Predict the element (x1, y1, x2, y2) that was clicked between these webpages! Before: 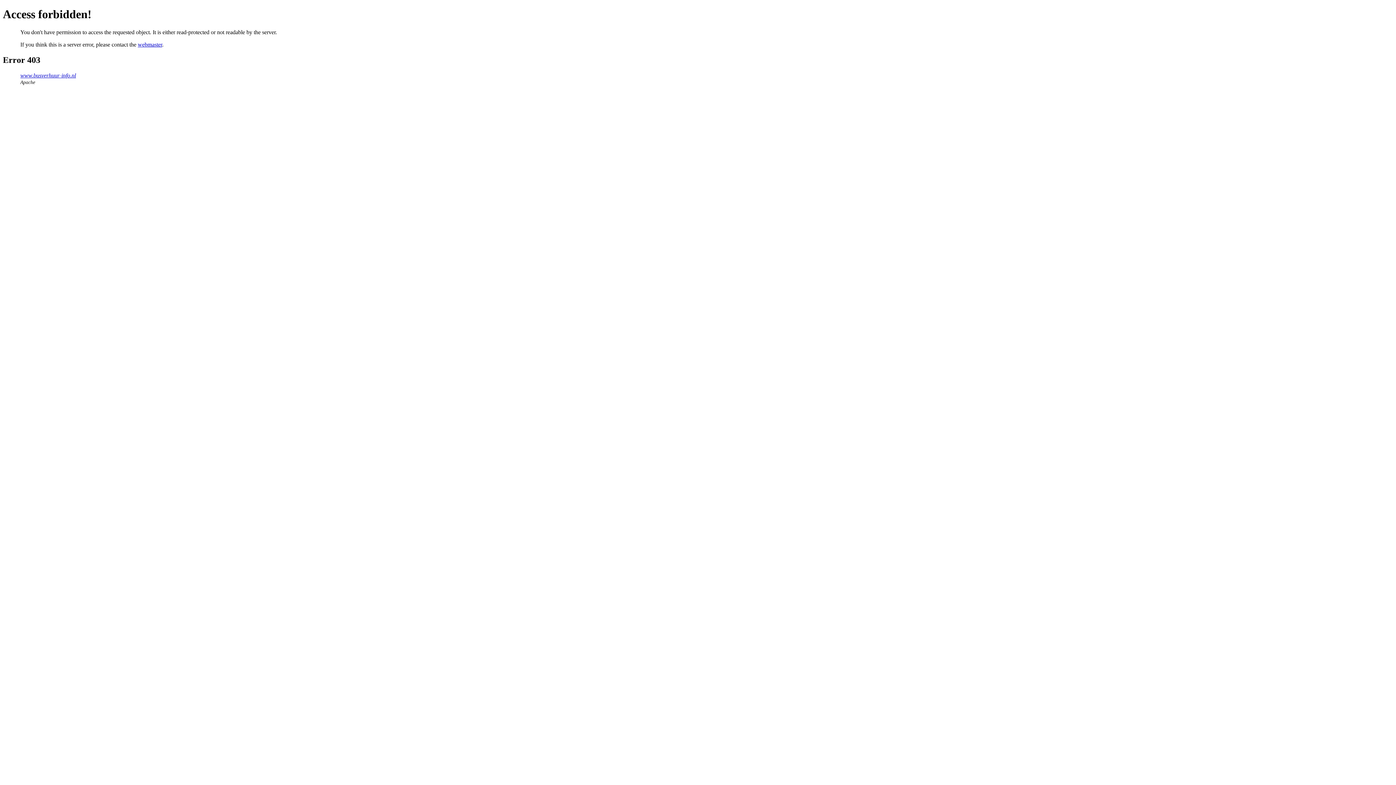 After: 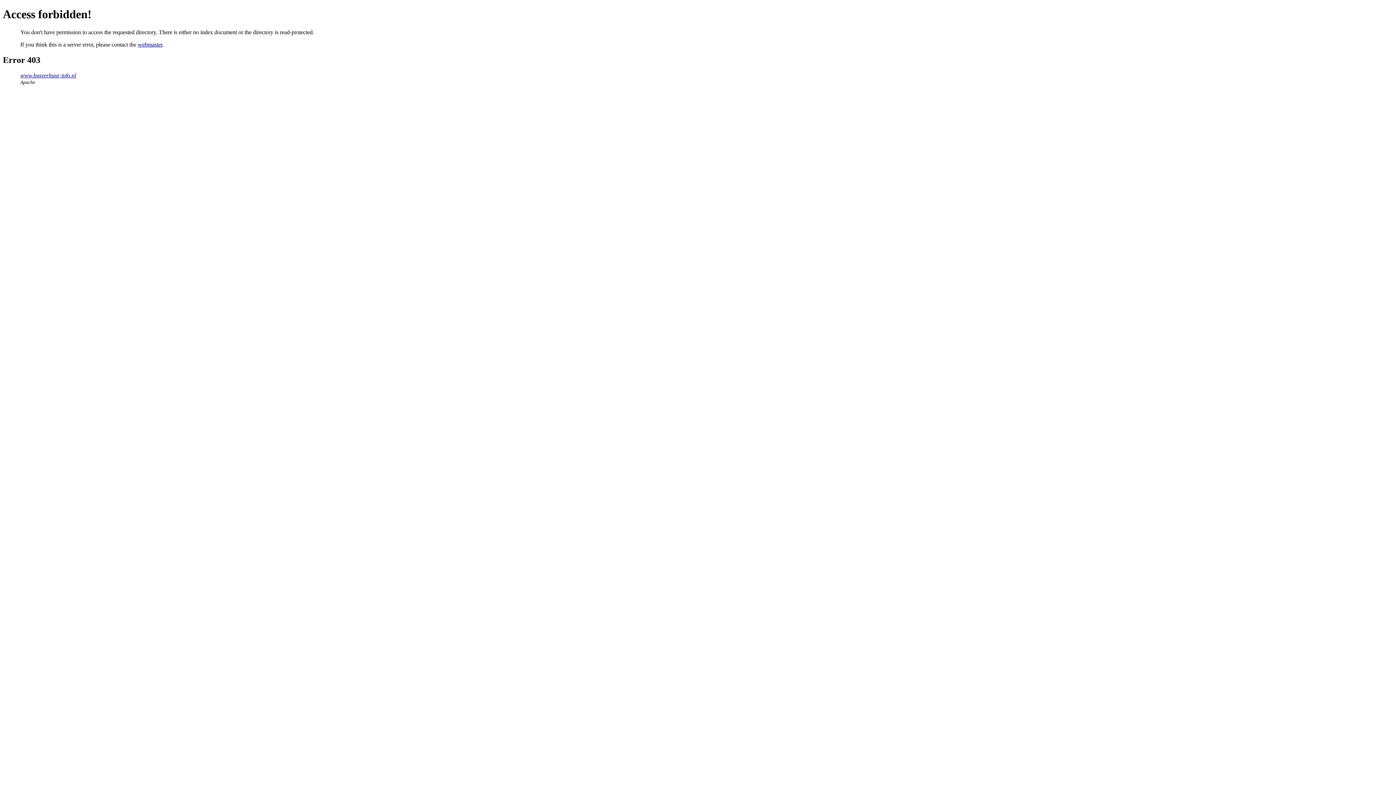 Action: label: www.busverhuur-info.nl bbox: (20, 72, 76, 78)